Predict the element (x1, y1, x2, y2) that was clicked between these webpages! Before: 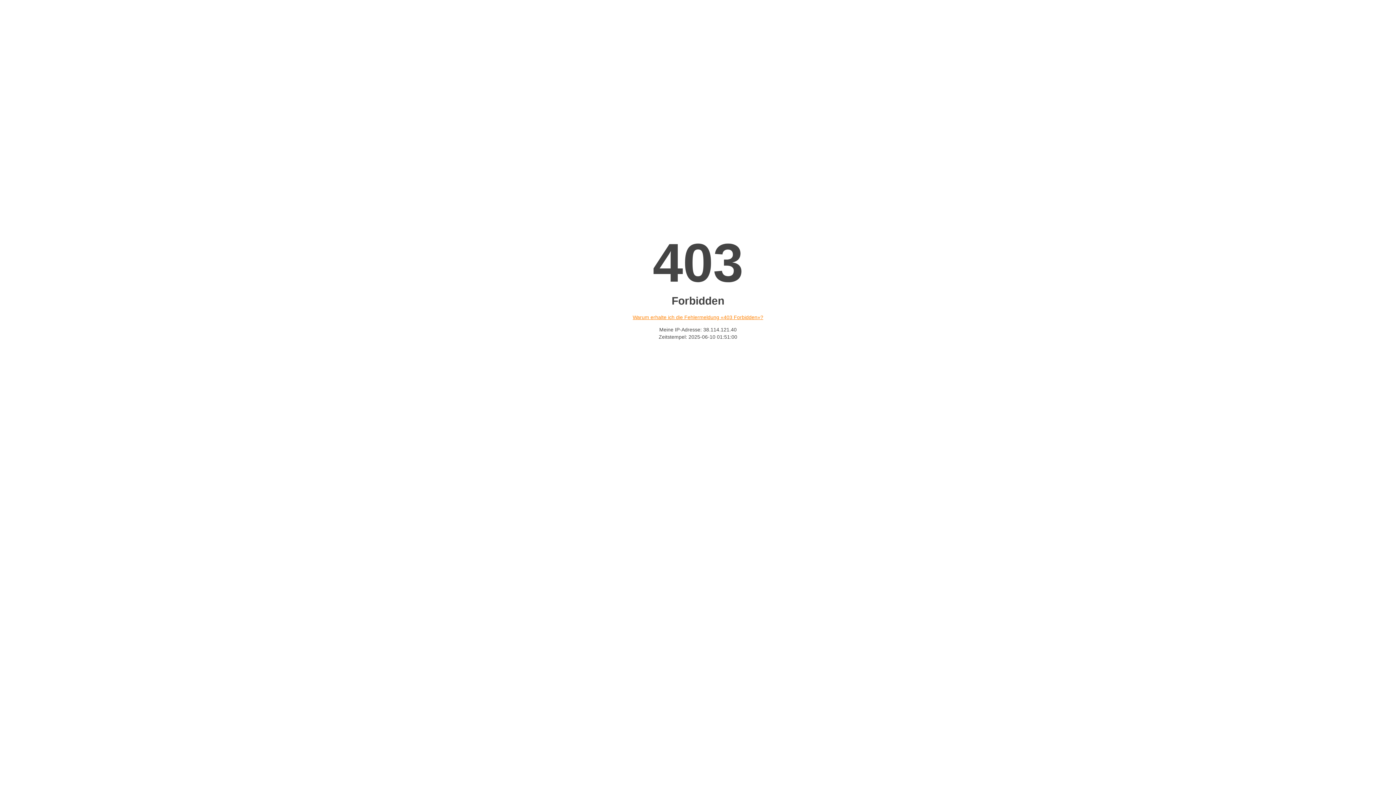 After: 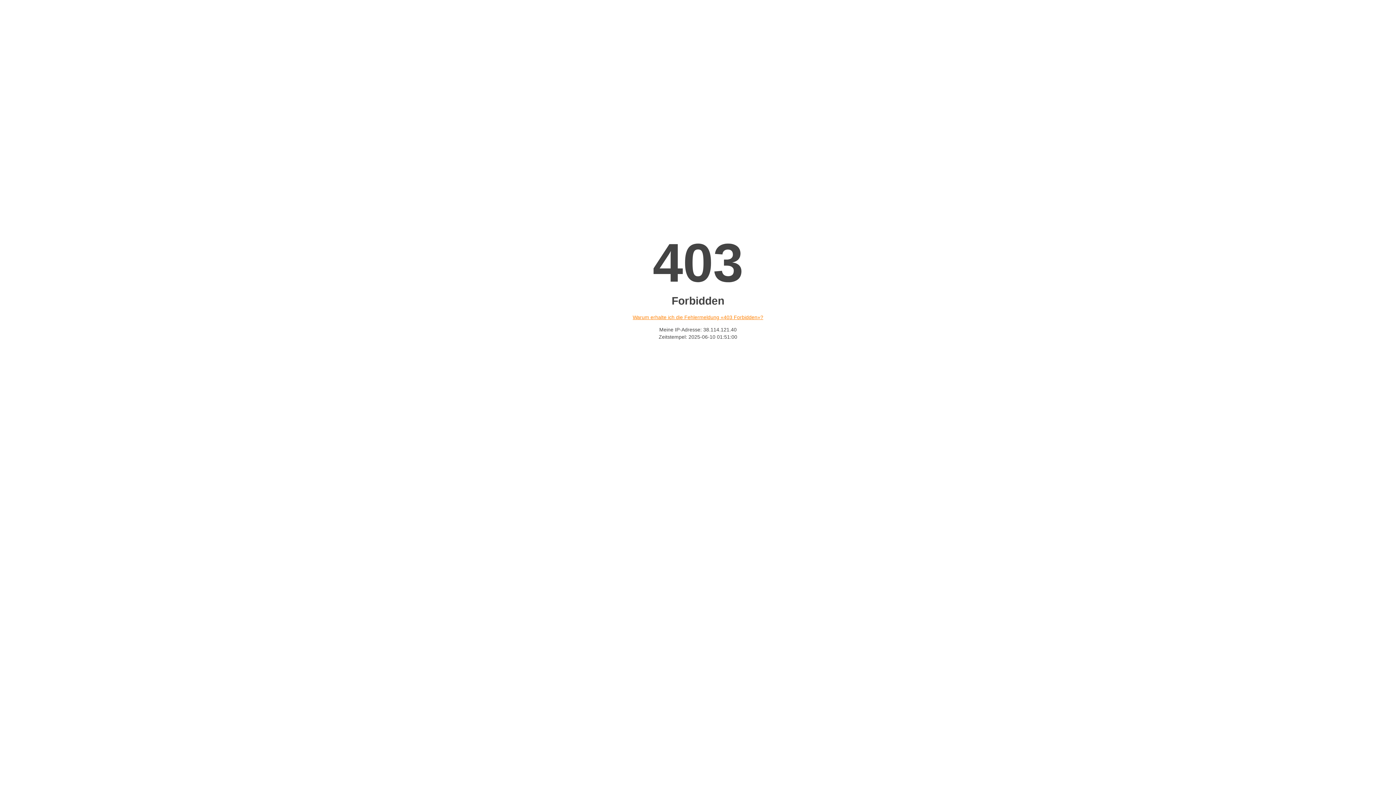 Action: label: Warum erhalte ich die Fehlermeldung «403 Forbidden»? bbox: (632, 314, 763, 320)